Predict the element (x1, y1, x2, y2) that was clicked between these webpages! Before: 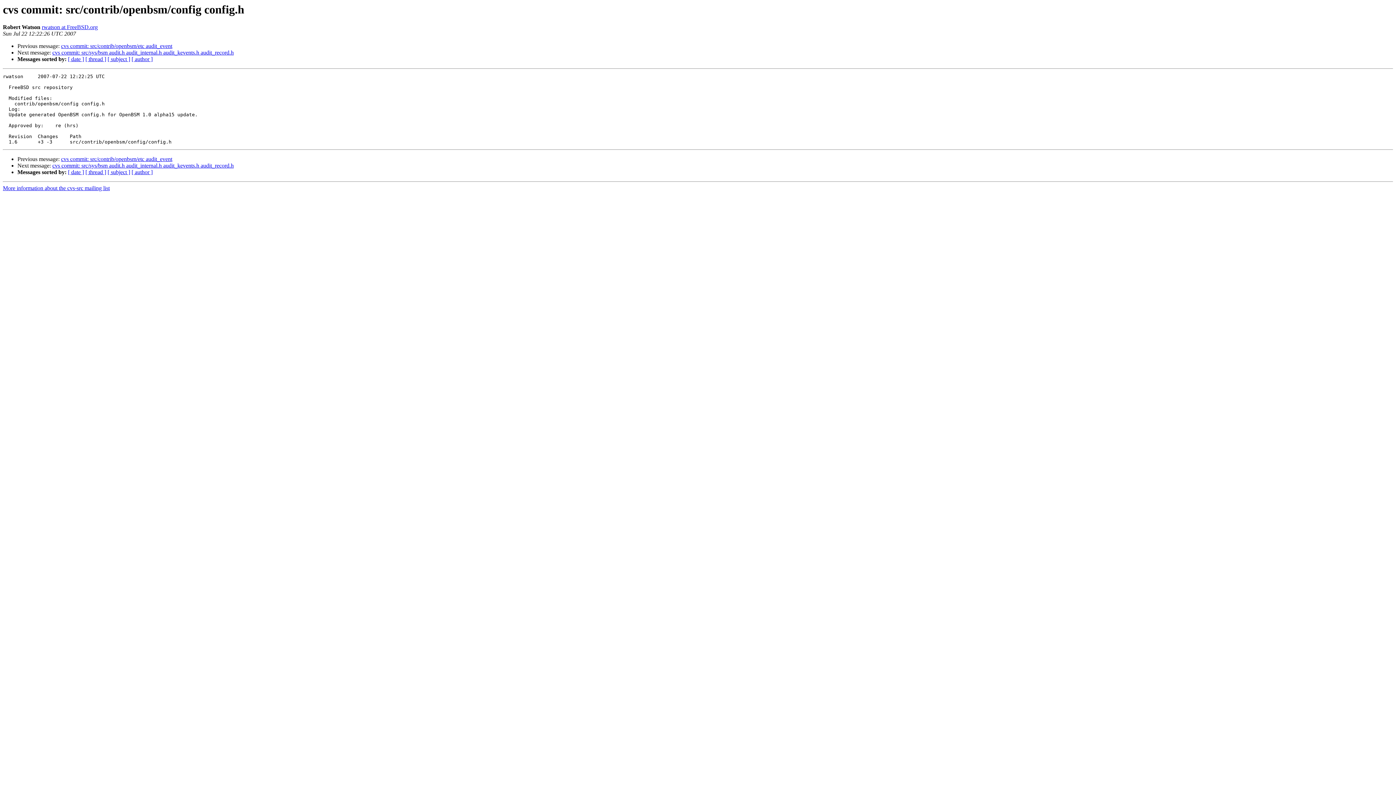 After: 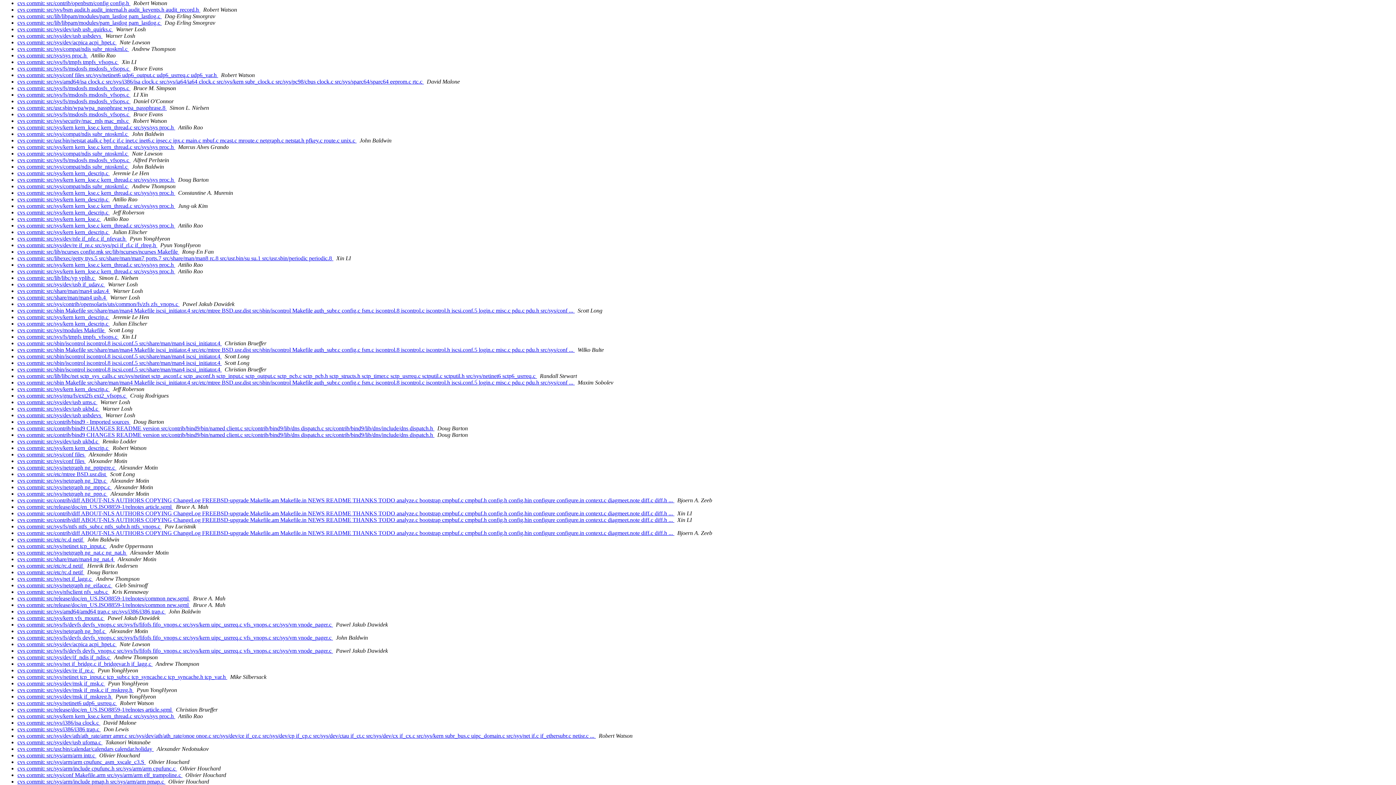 Action: bbox: (68, 169, 84, 175) label: [ date ]